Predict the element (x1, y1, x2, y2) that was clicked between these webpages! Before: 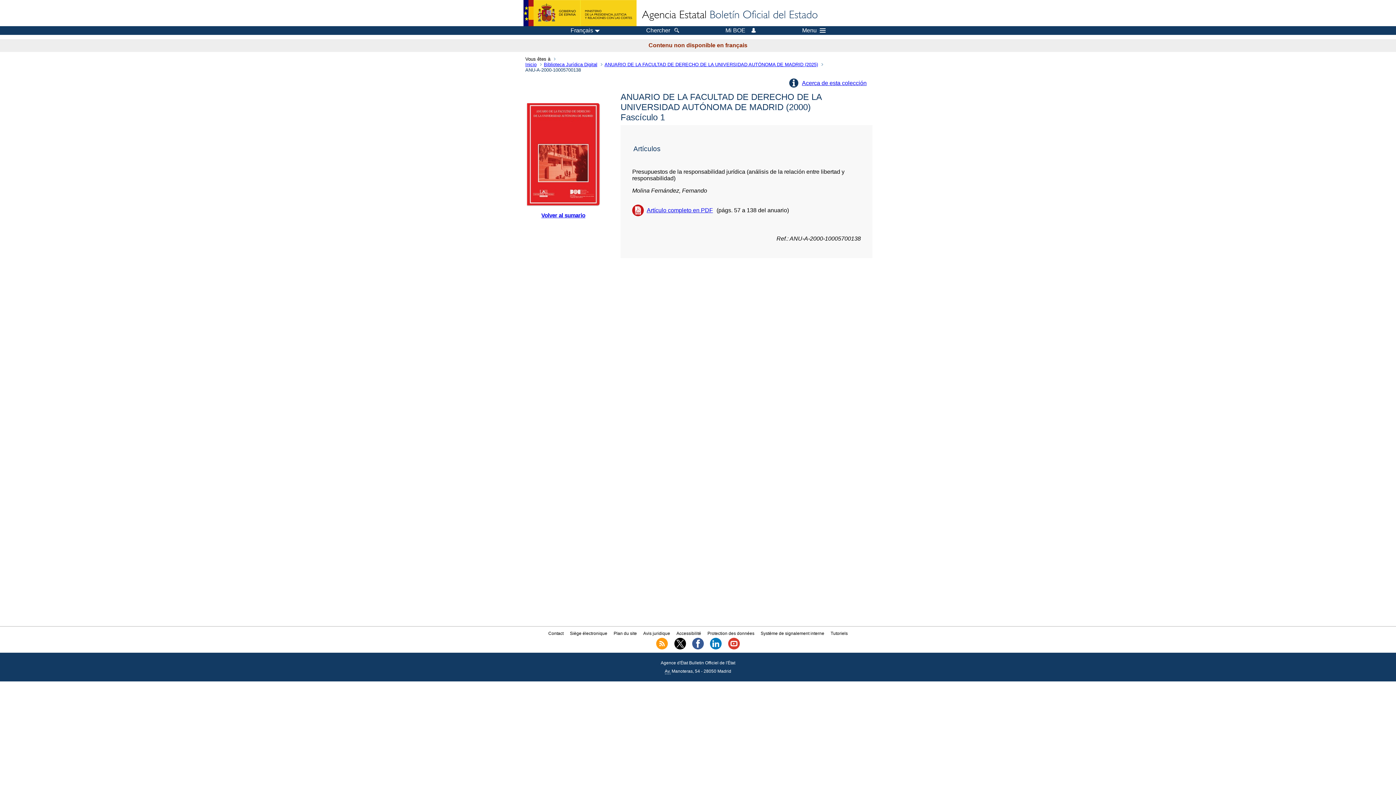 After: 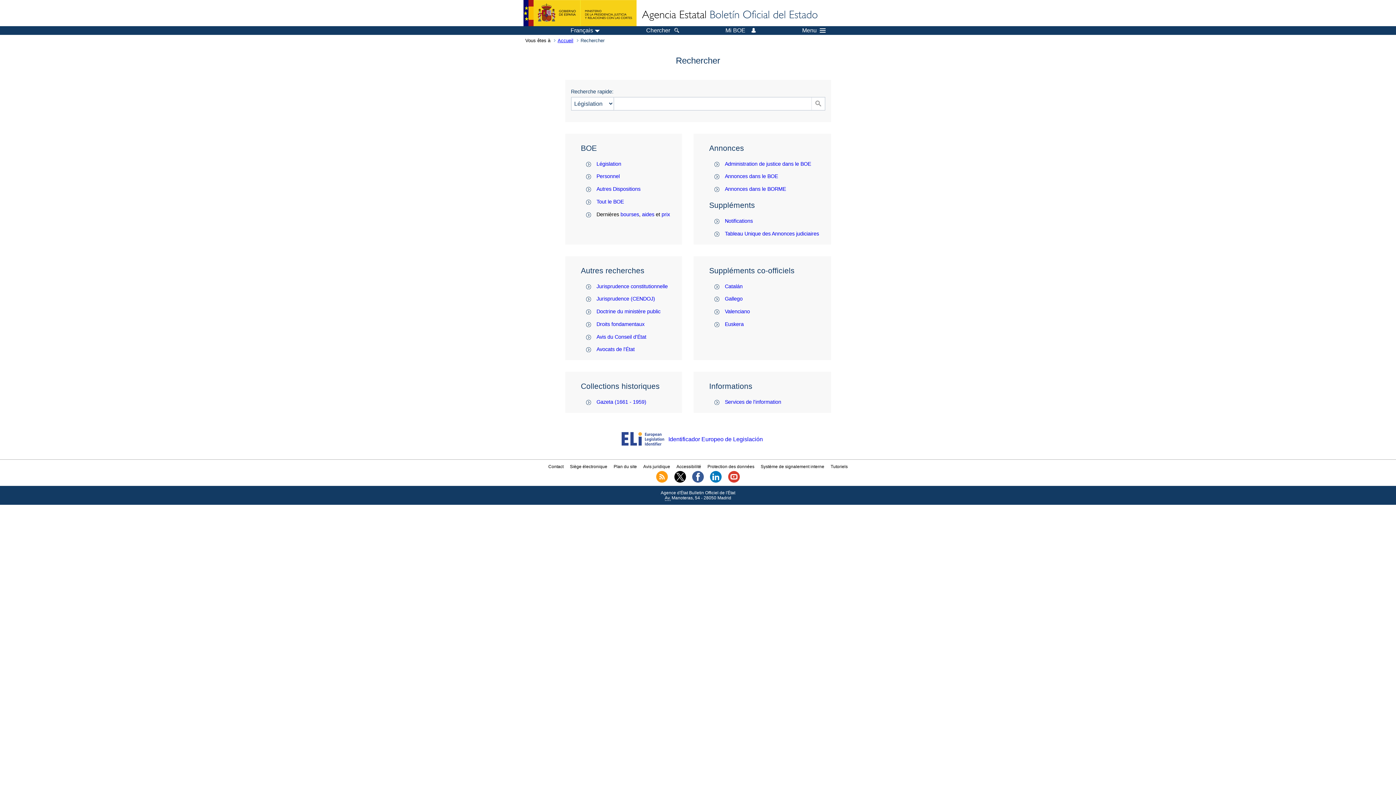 Action: label: Chercher bbox: (646, 27, 679, 33)